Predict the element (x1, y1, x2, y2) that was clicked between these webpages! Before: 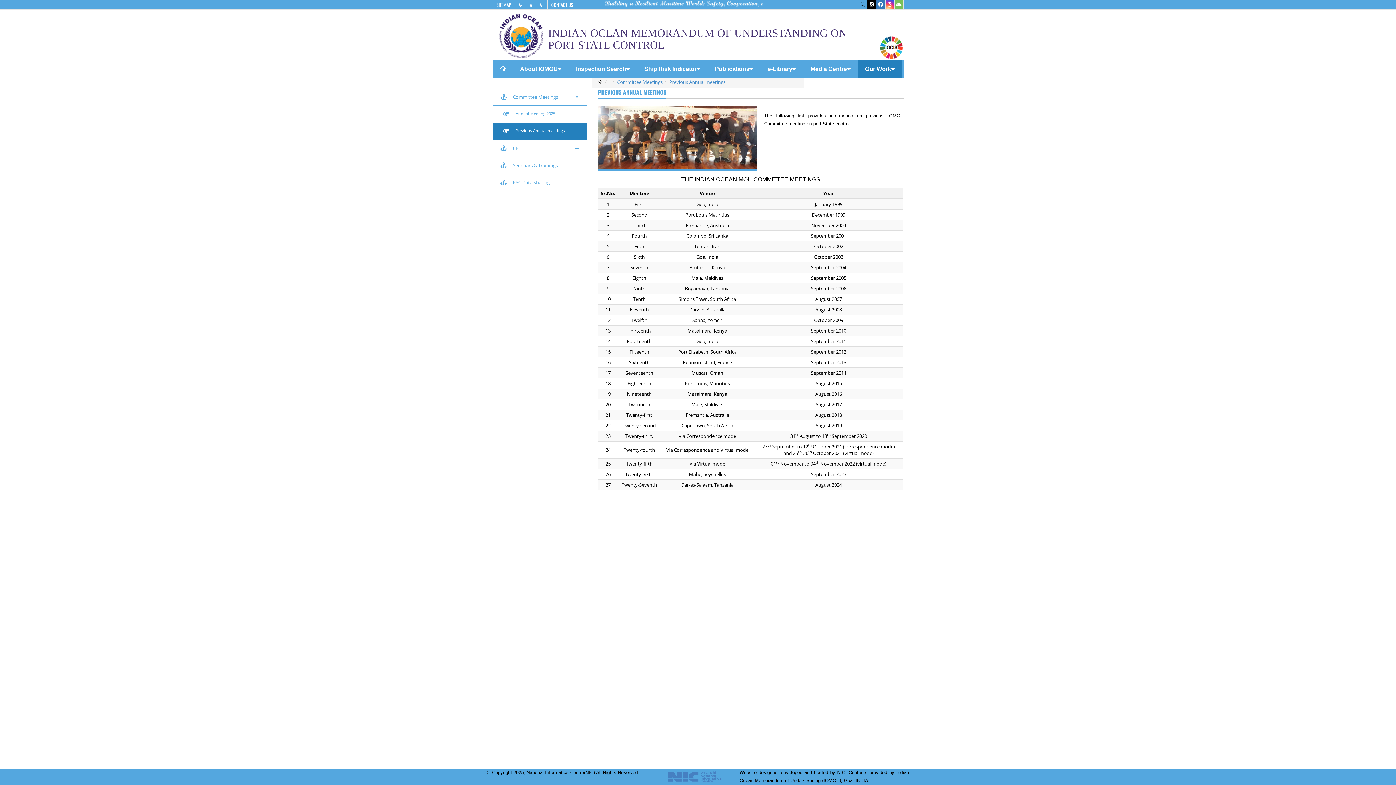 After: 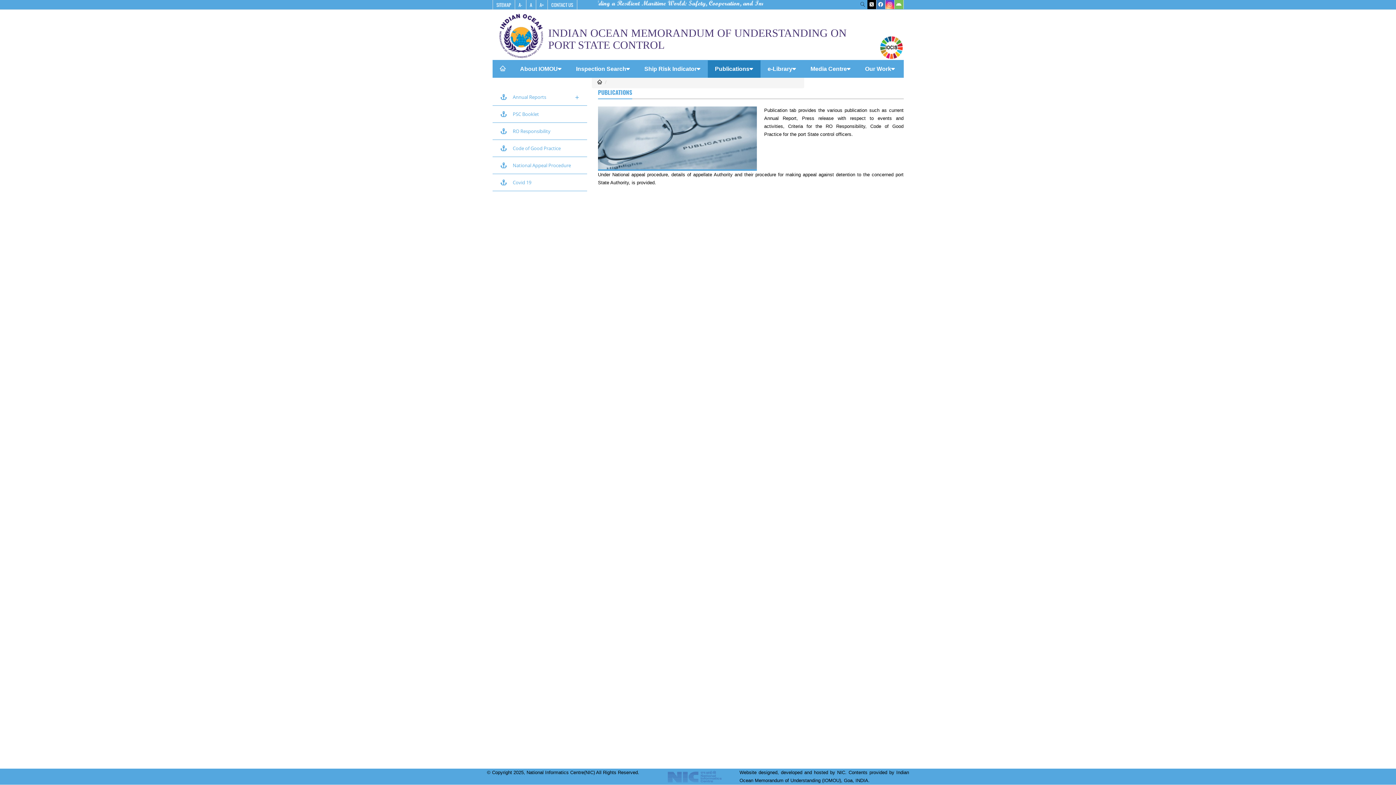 Action: label: Publications bbox: (707, 60, 760, 77)